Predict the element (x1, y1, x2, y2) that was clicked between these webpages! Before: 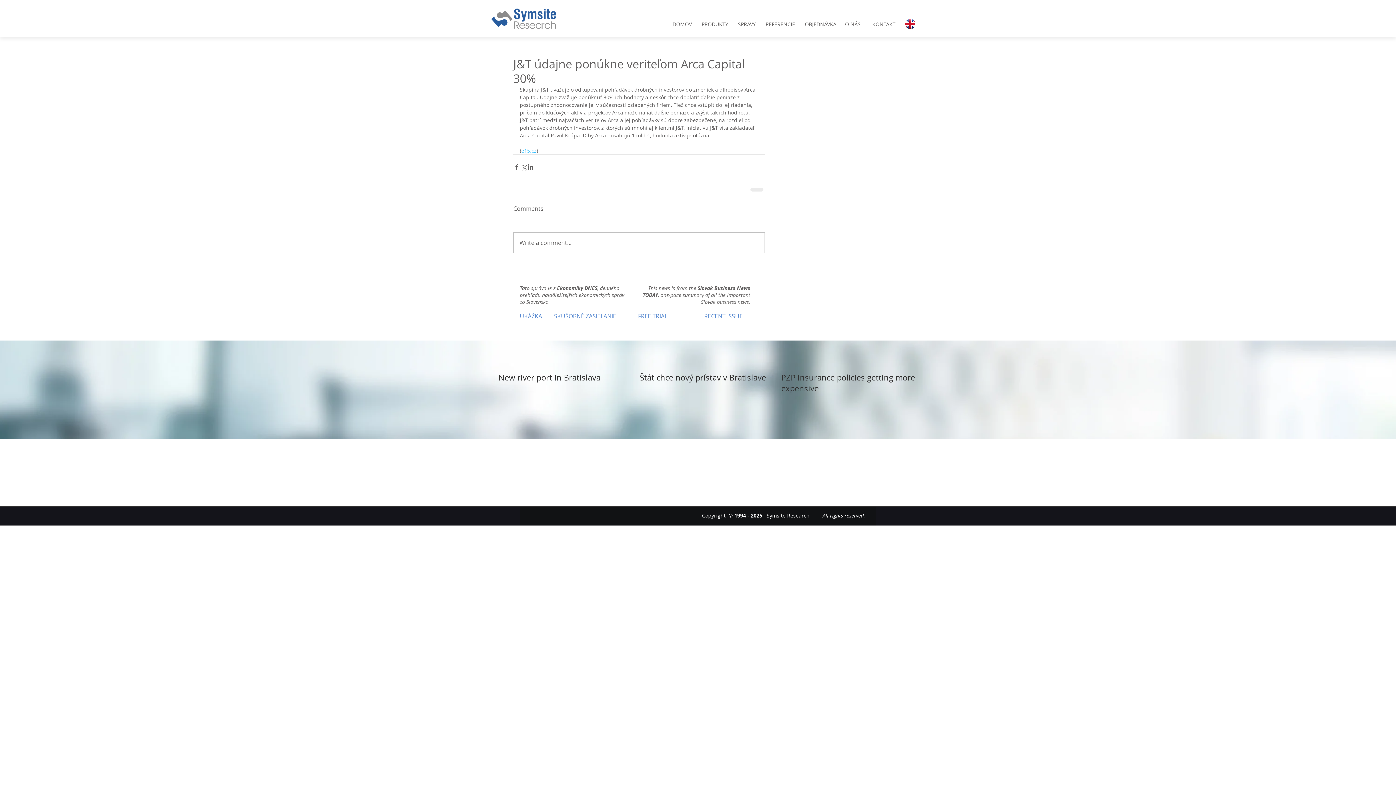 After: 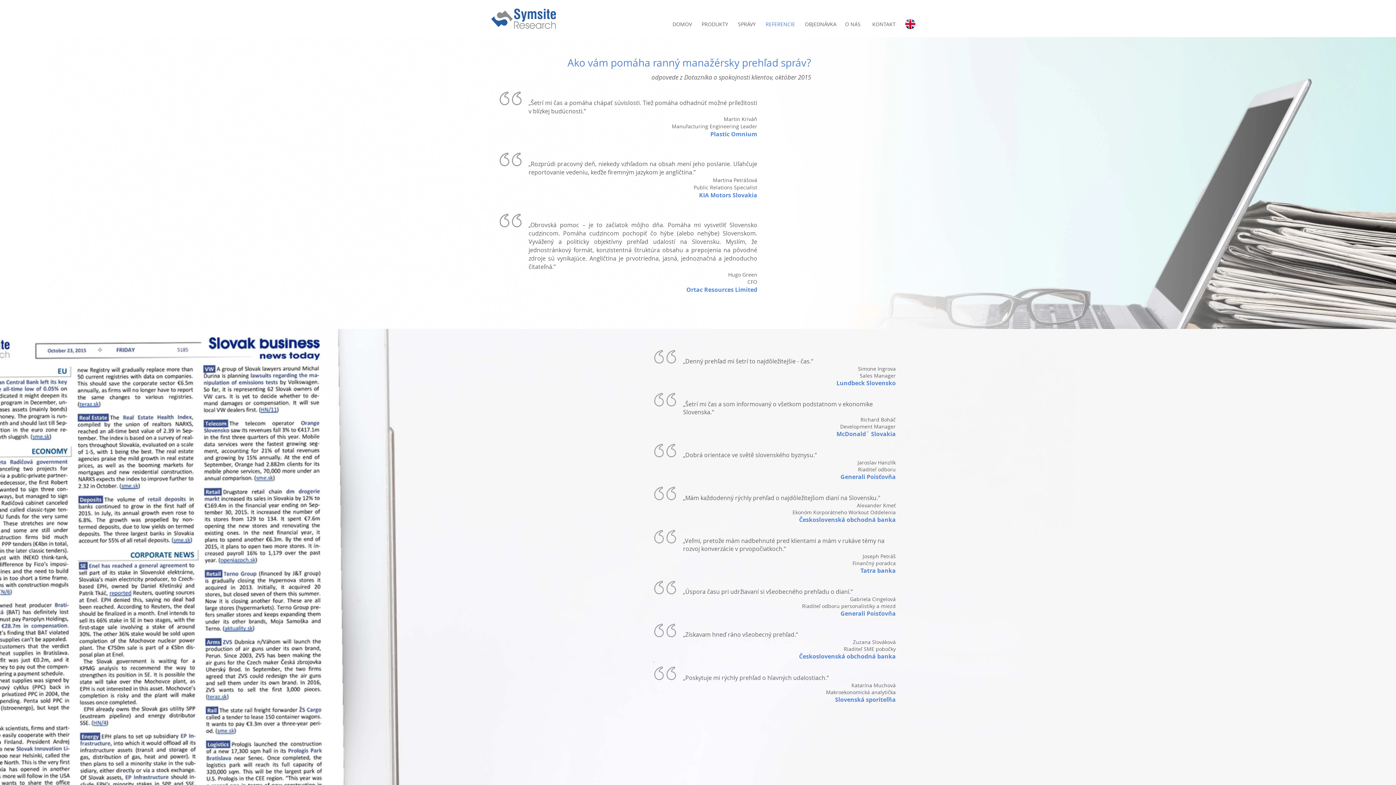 Action: label: REFERENCIE bbox: (762, 13, 801, 34)